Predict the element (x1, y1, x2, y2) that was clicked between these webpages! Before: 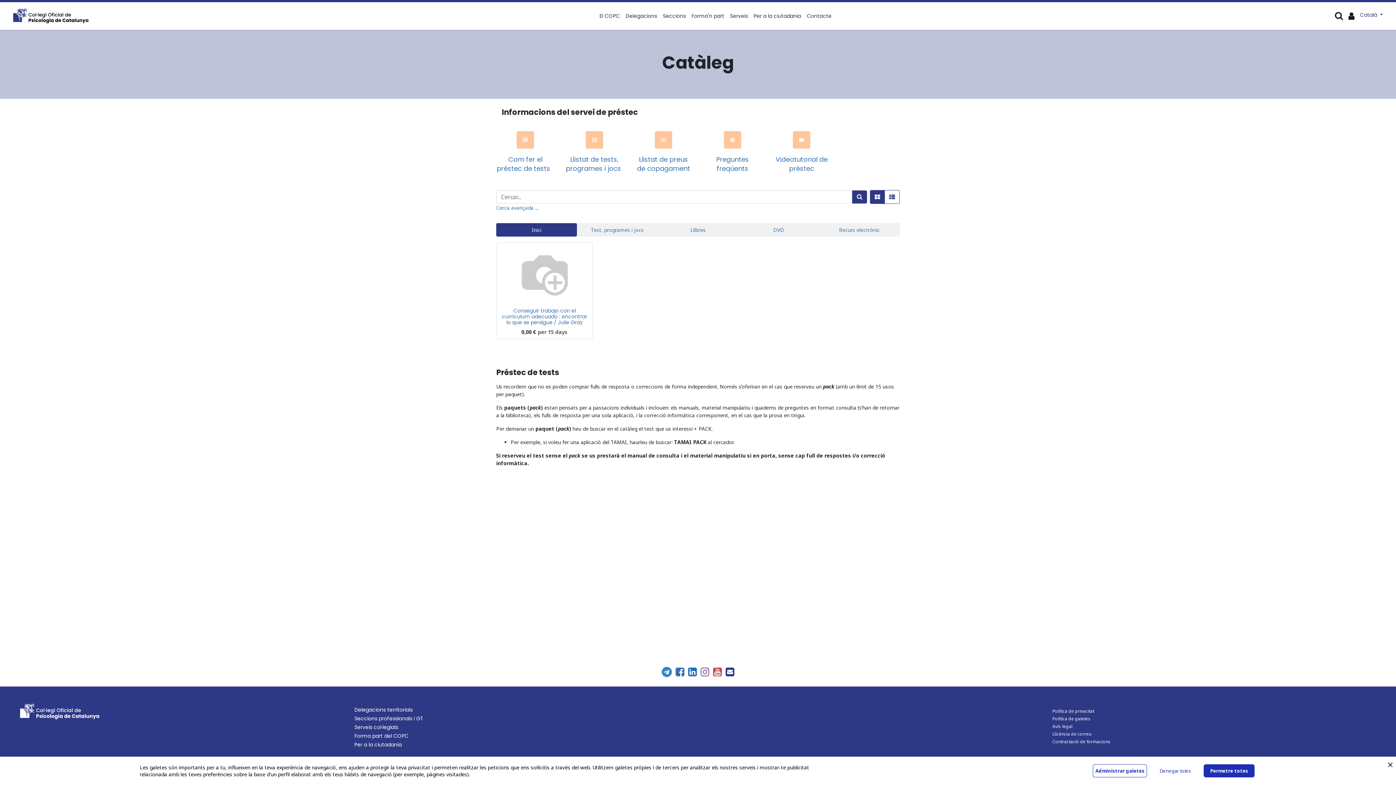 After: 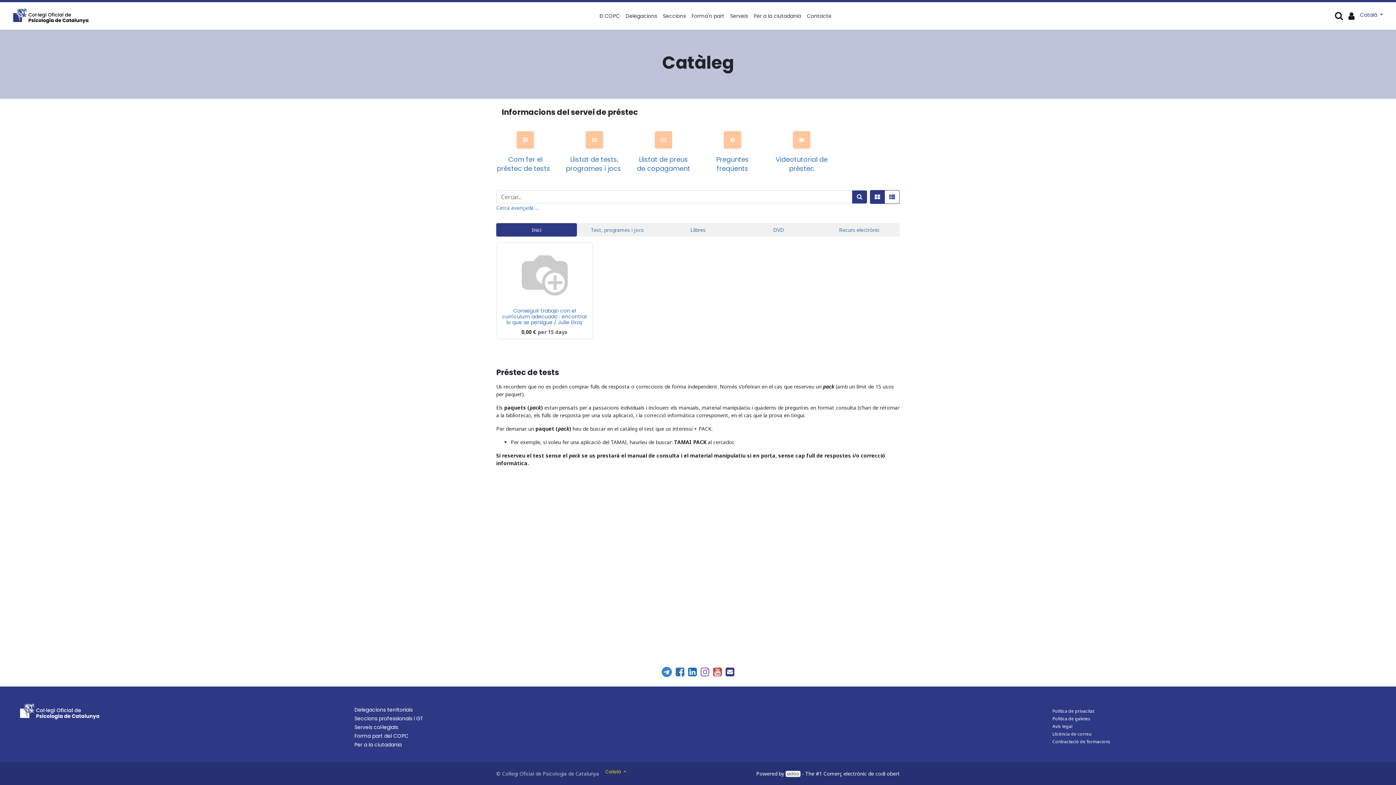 Action: bbox: (1150, 764, 1201, 777) label: Denegar totes